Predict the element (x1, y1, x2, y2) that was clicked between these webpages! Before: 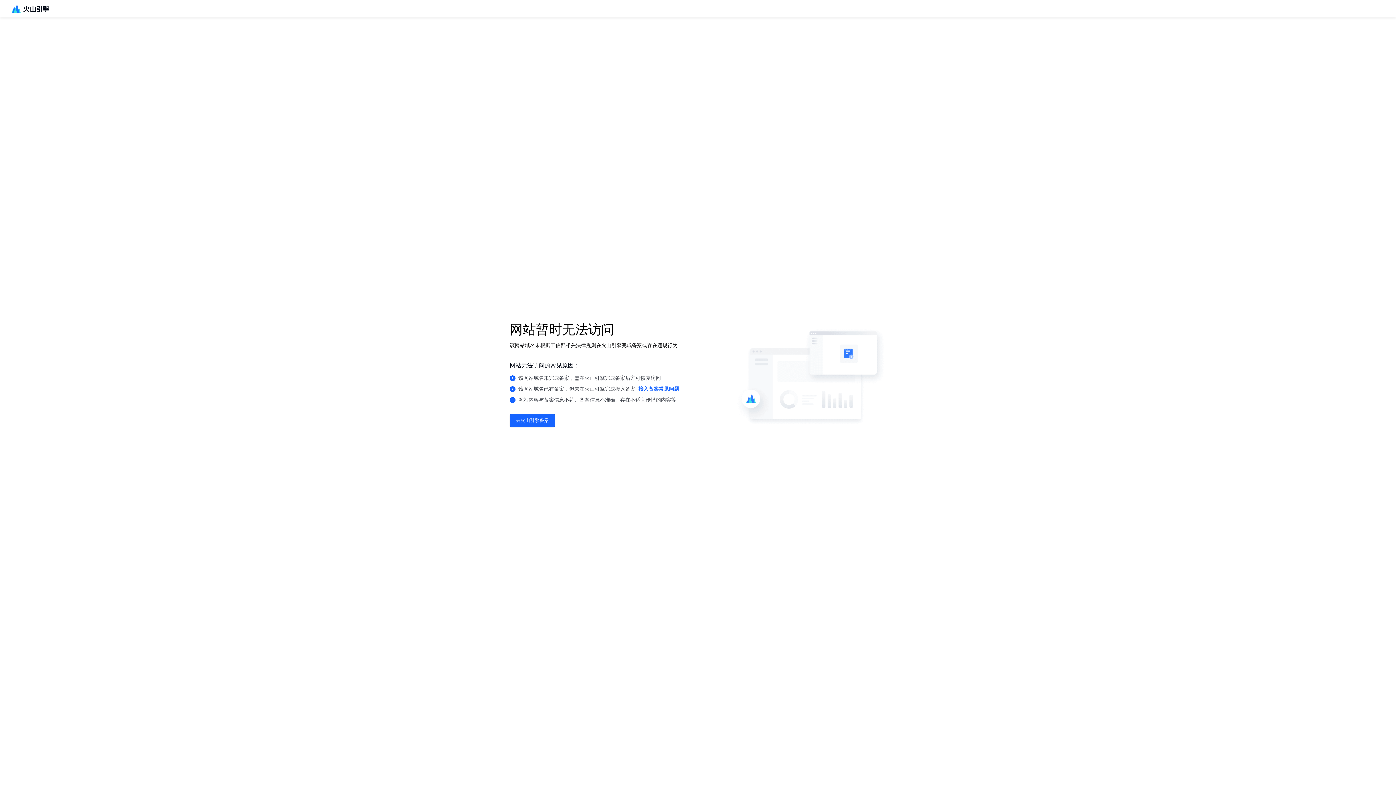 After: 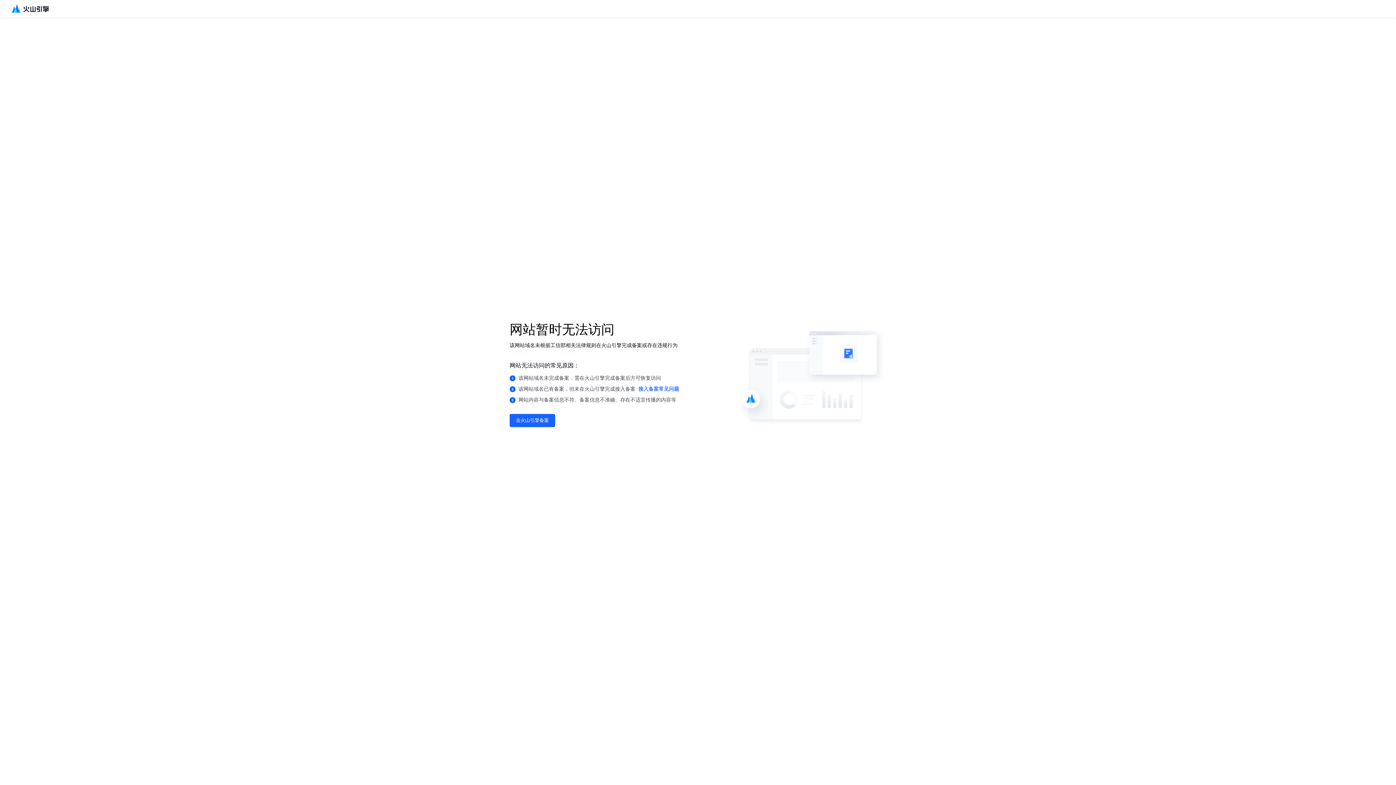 Action: bbox: (638, 385, 679, 393) label: 接入备案常见问题